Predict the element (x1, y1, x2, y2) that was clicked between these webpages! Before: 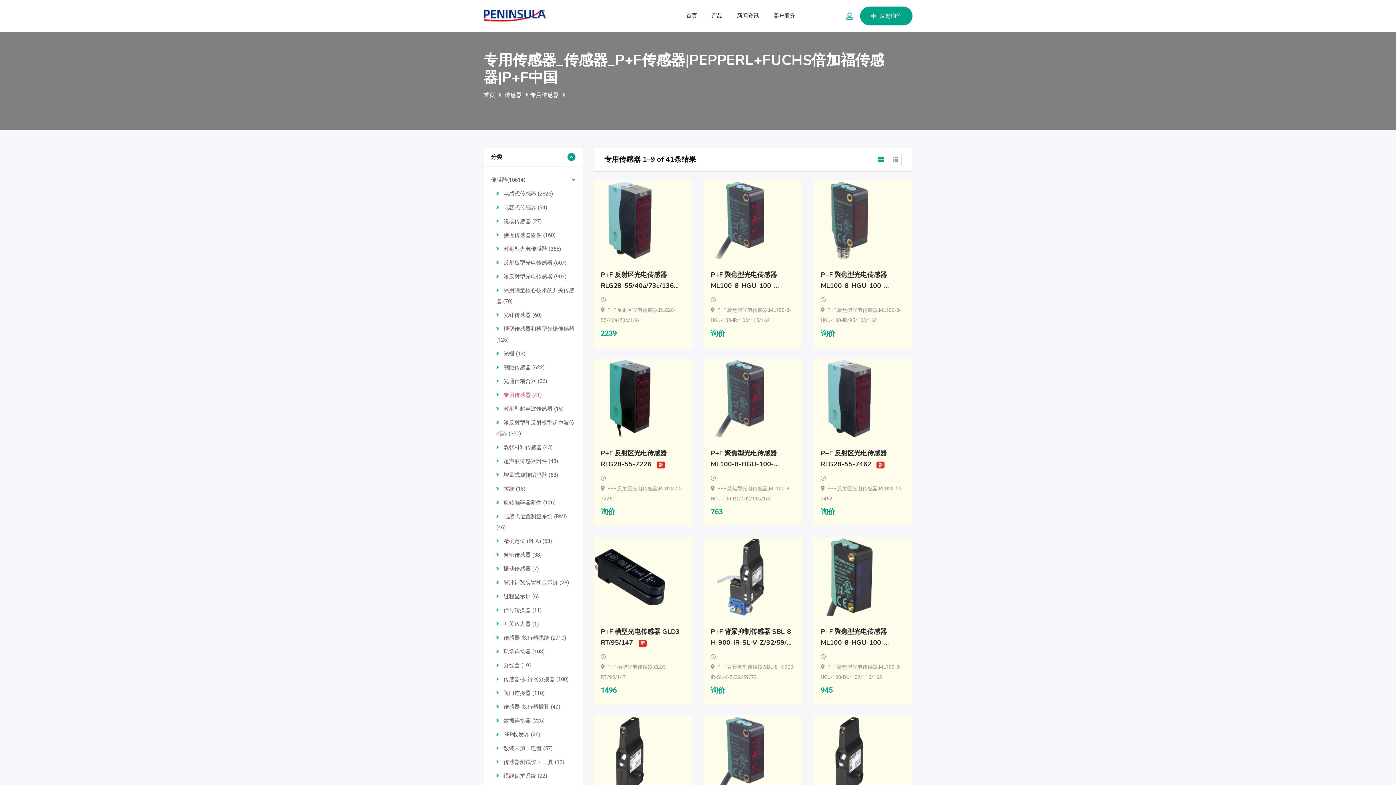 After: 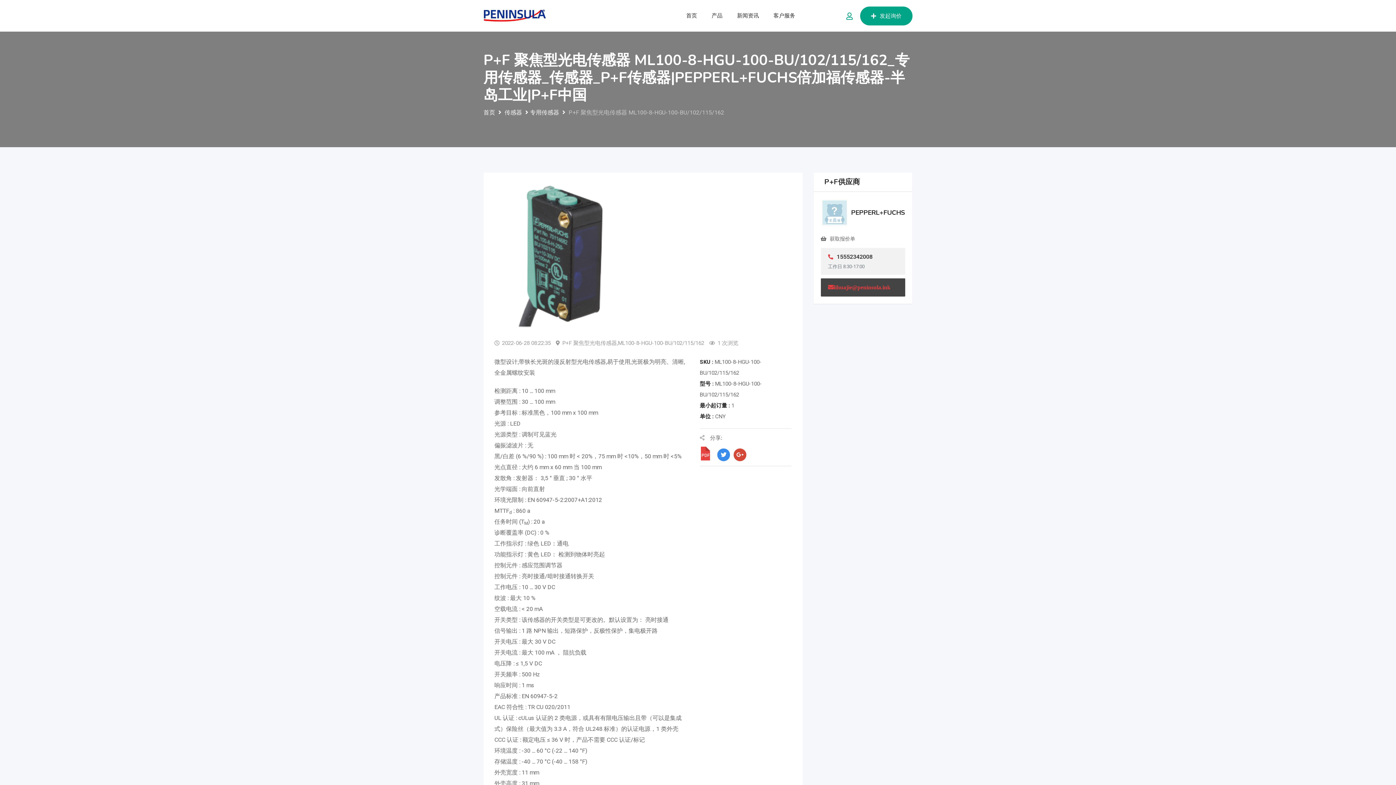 Action: label: P+F 聚焦型光电传感器 ML100-8-HGU-100-BU/102/115/162 bbox: (820, 627, 887, 658)